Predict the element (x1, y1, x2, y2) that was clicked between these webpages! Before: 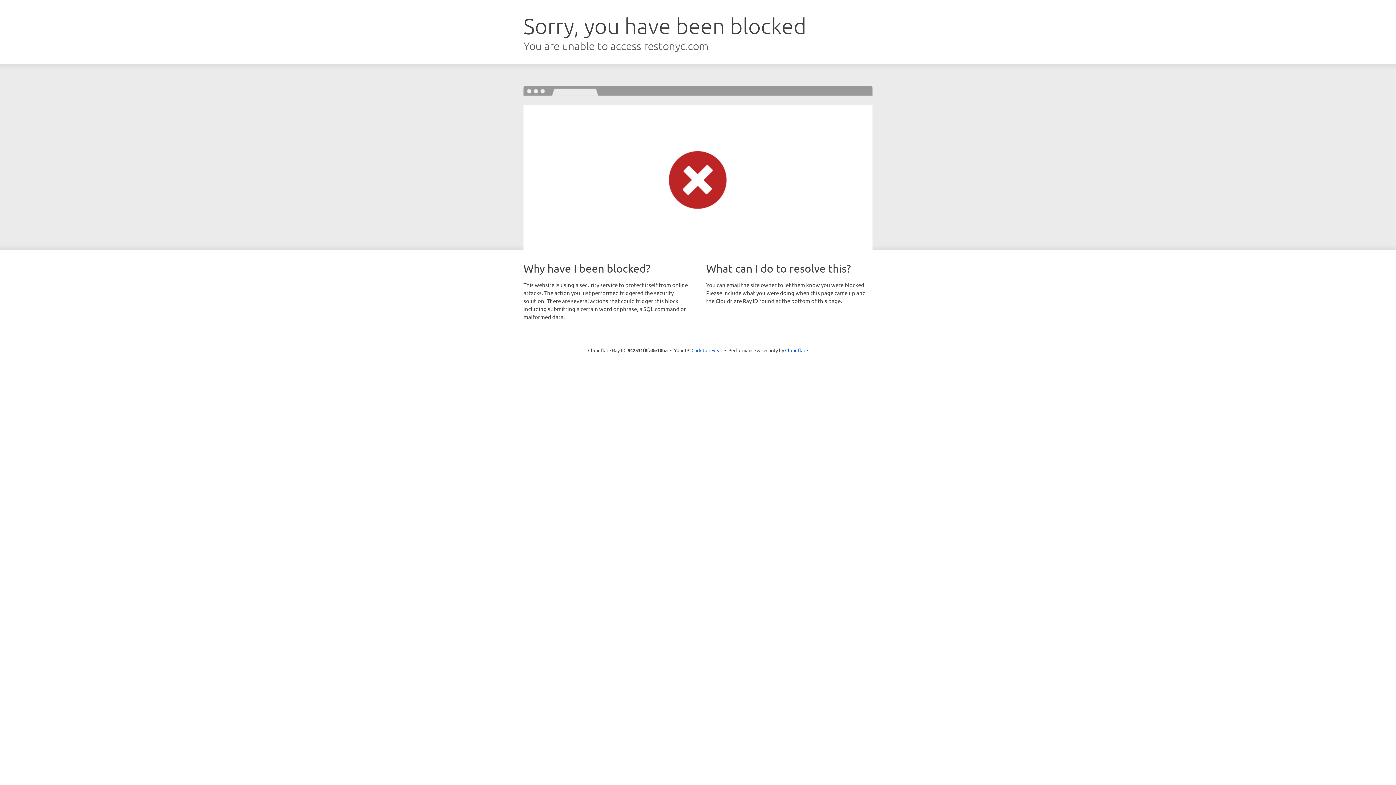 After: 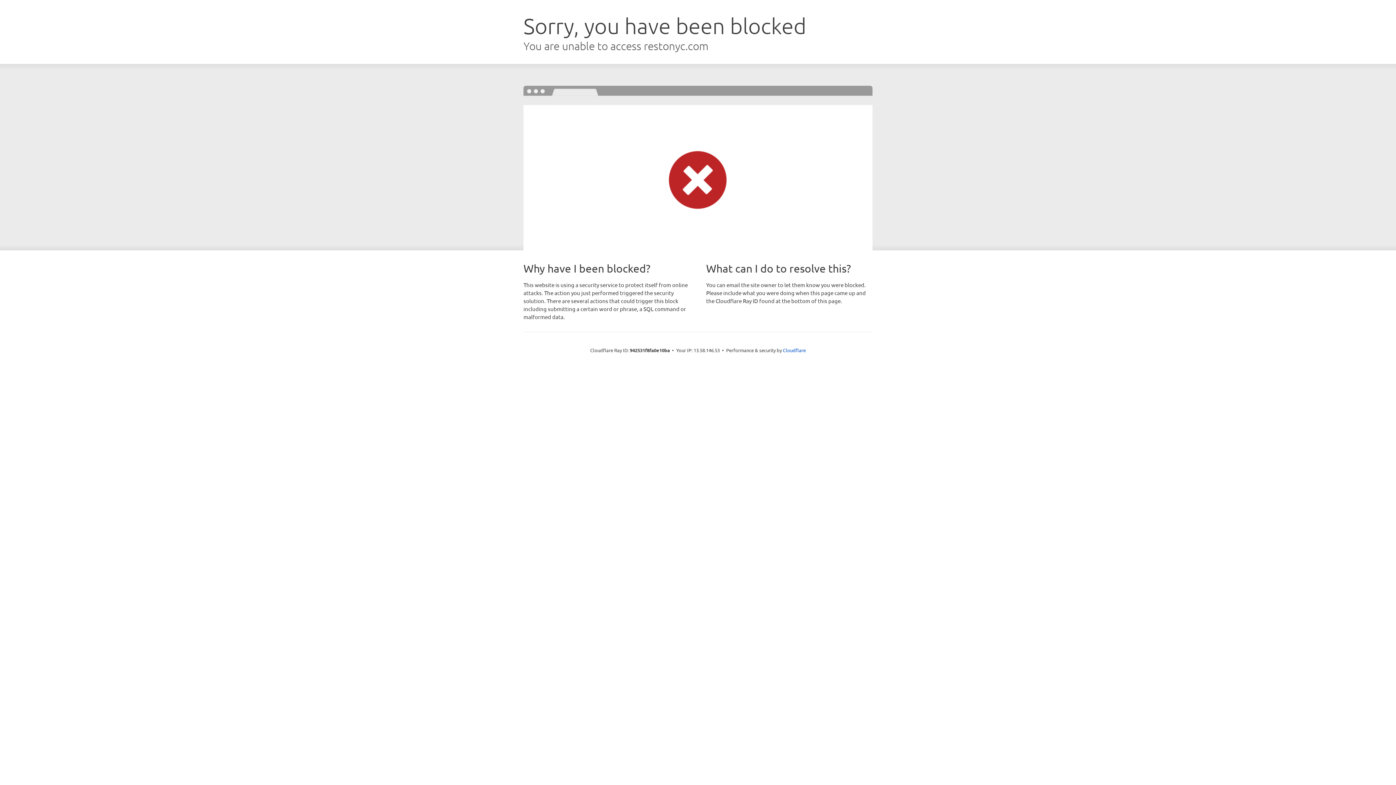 Action: label: Click to reveal bbox: (691, 346, 722, 353)